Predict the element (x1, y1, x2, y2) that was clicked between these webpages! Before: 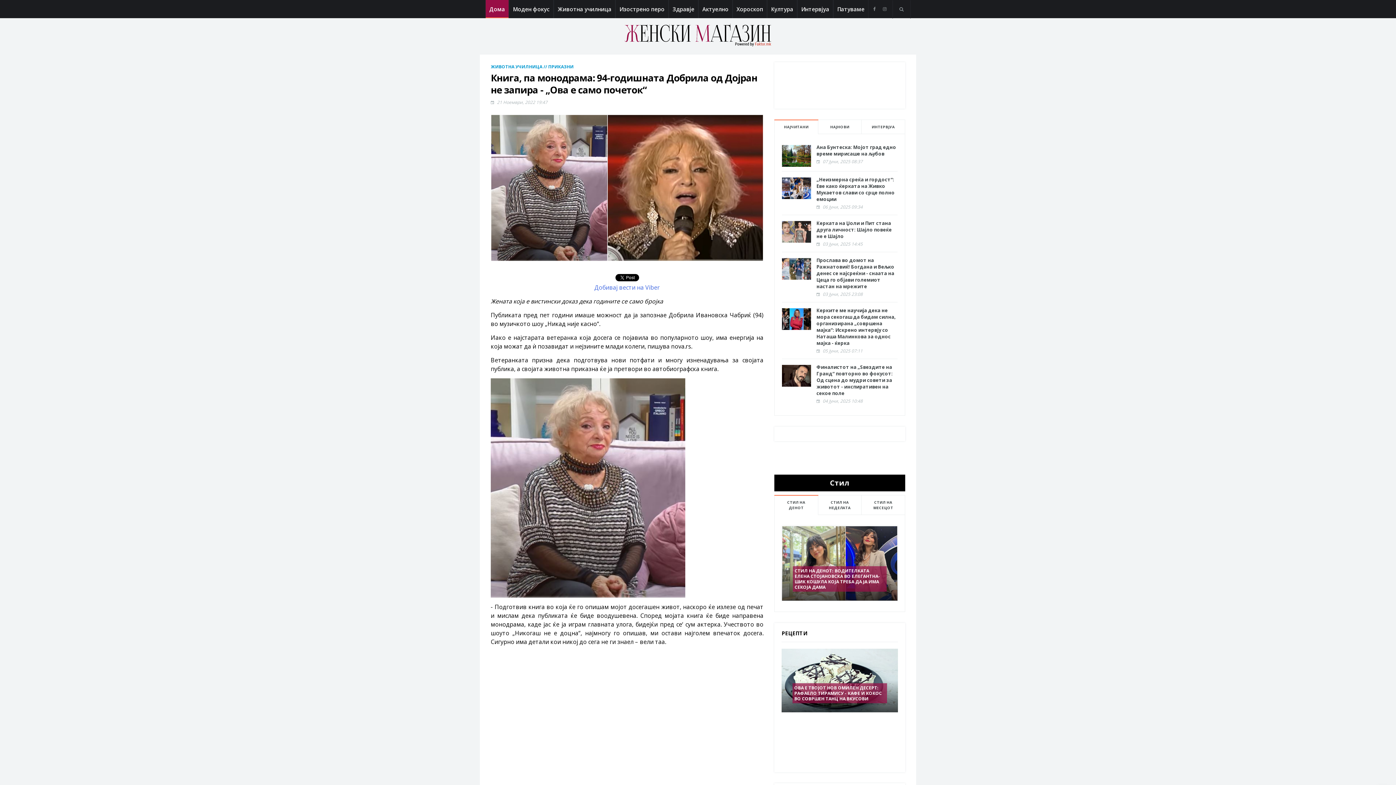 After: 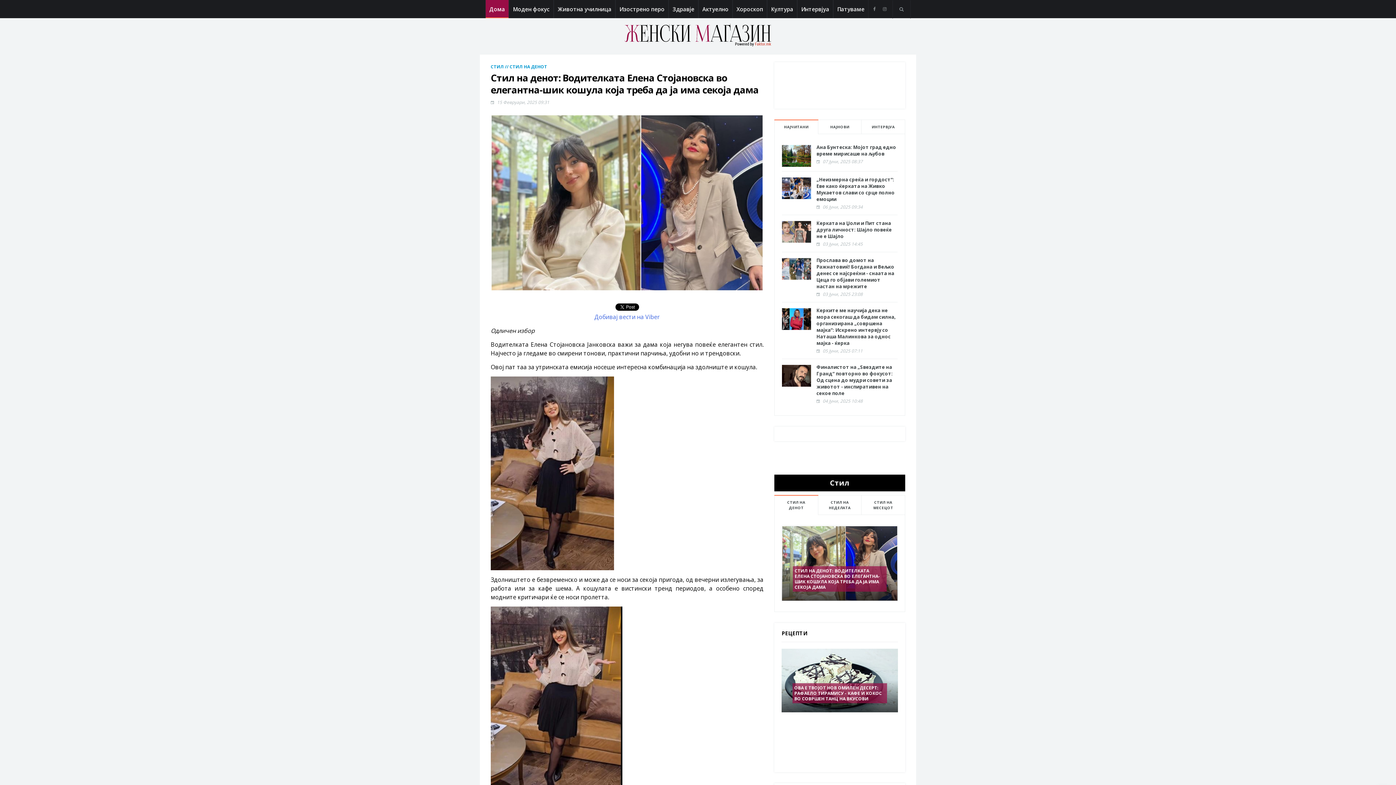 Action: bbox: (782, 526, 897, 601)